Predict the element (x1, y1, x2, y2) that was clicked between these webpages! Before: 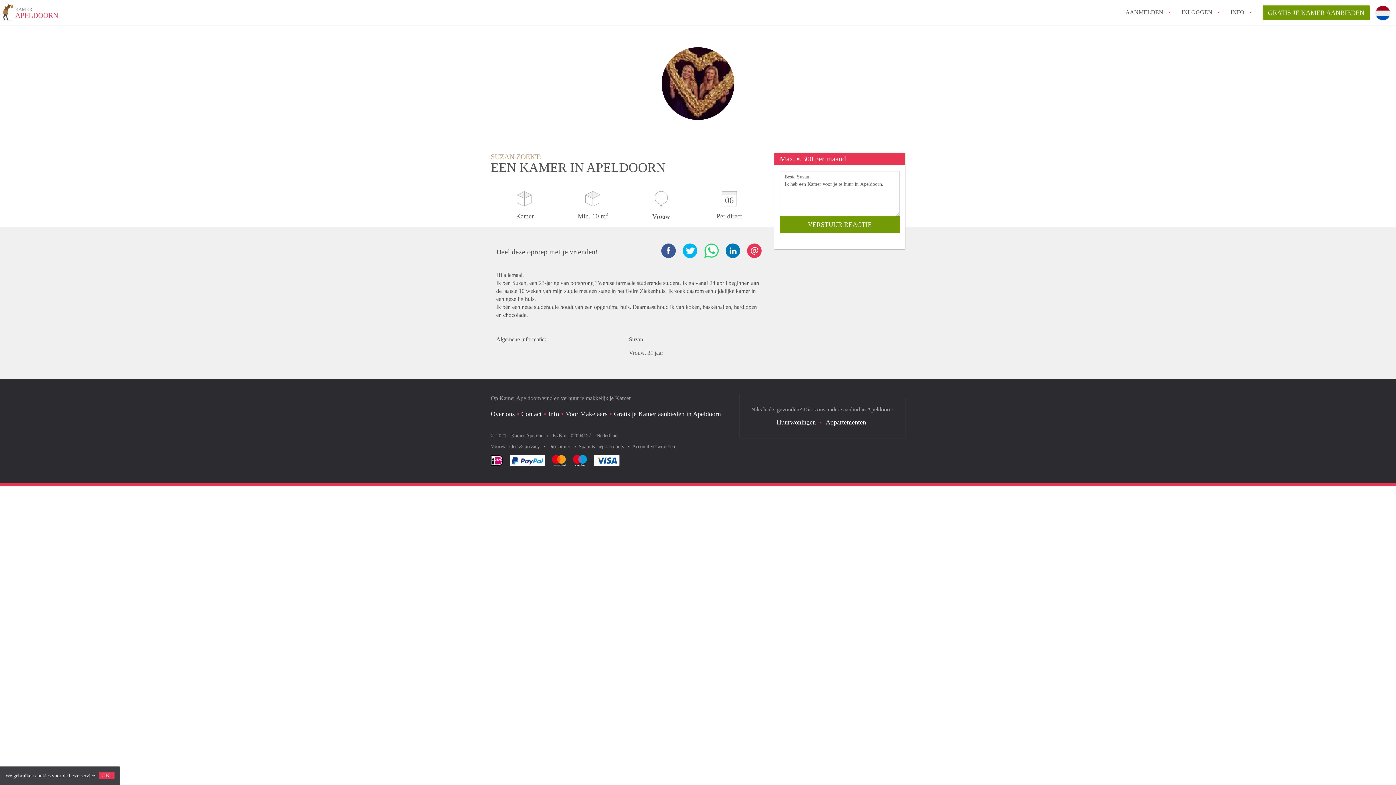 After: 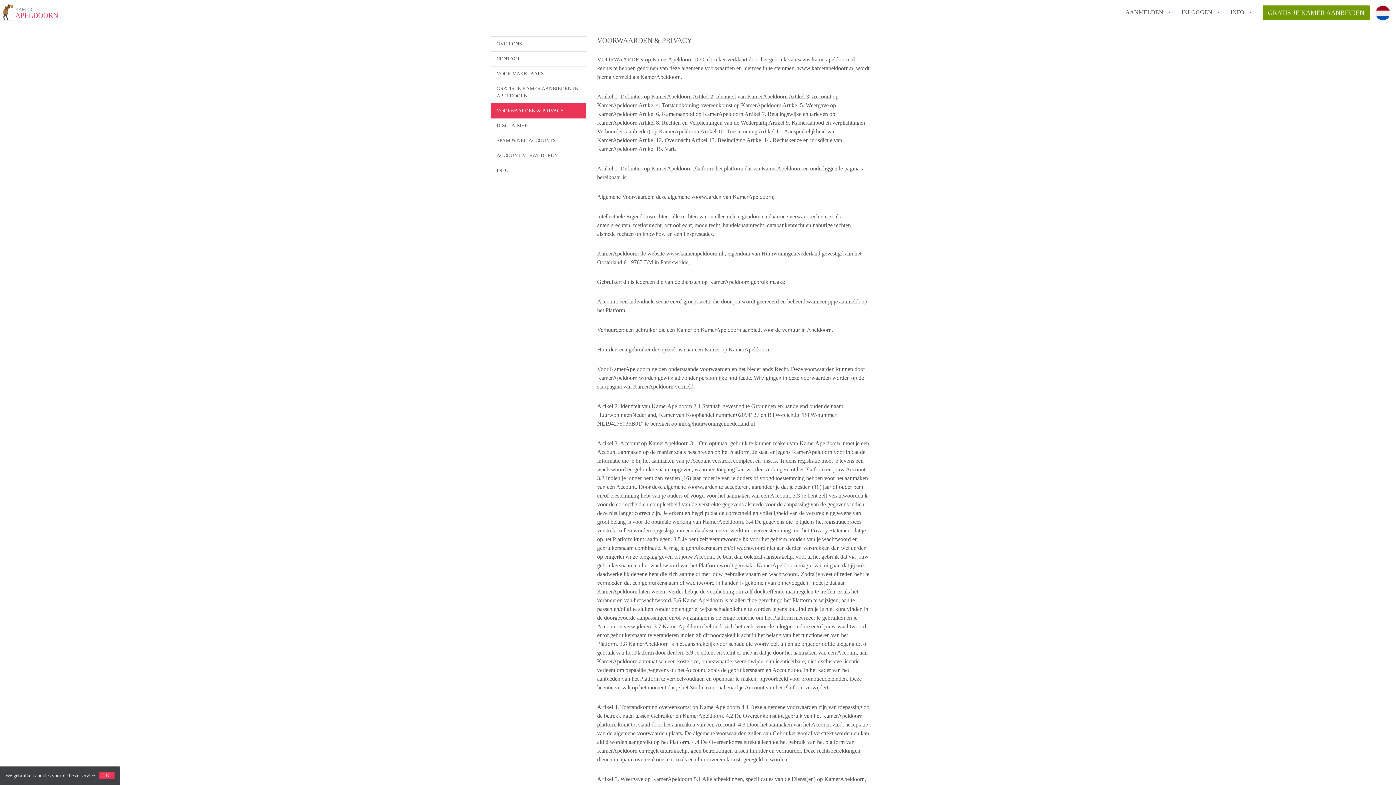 Action: bbox: (35, 773, 50, 778) label: cookies